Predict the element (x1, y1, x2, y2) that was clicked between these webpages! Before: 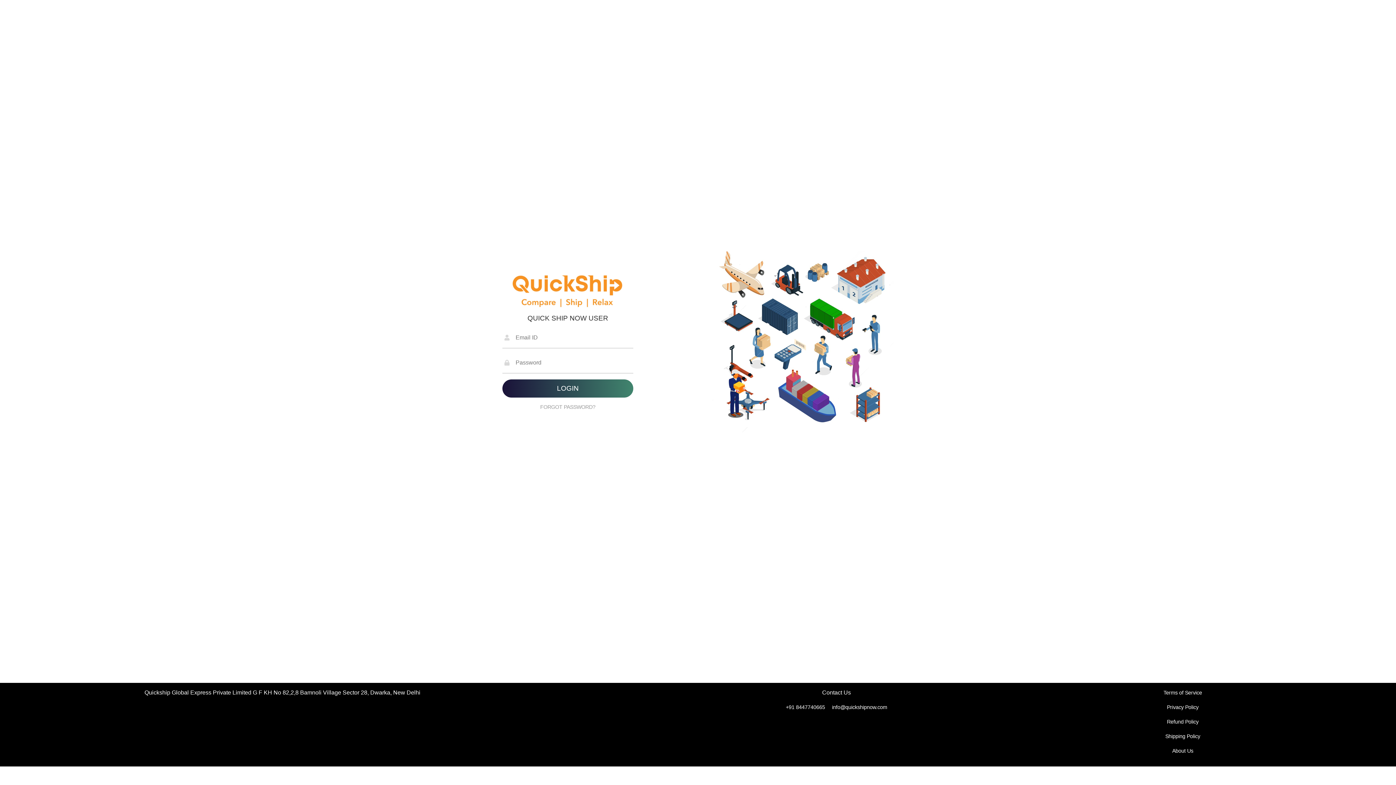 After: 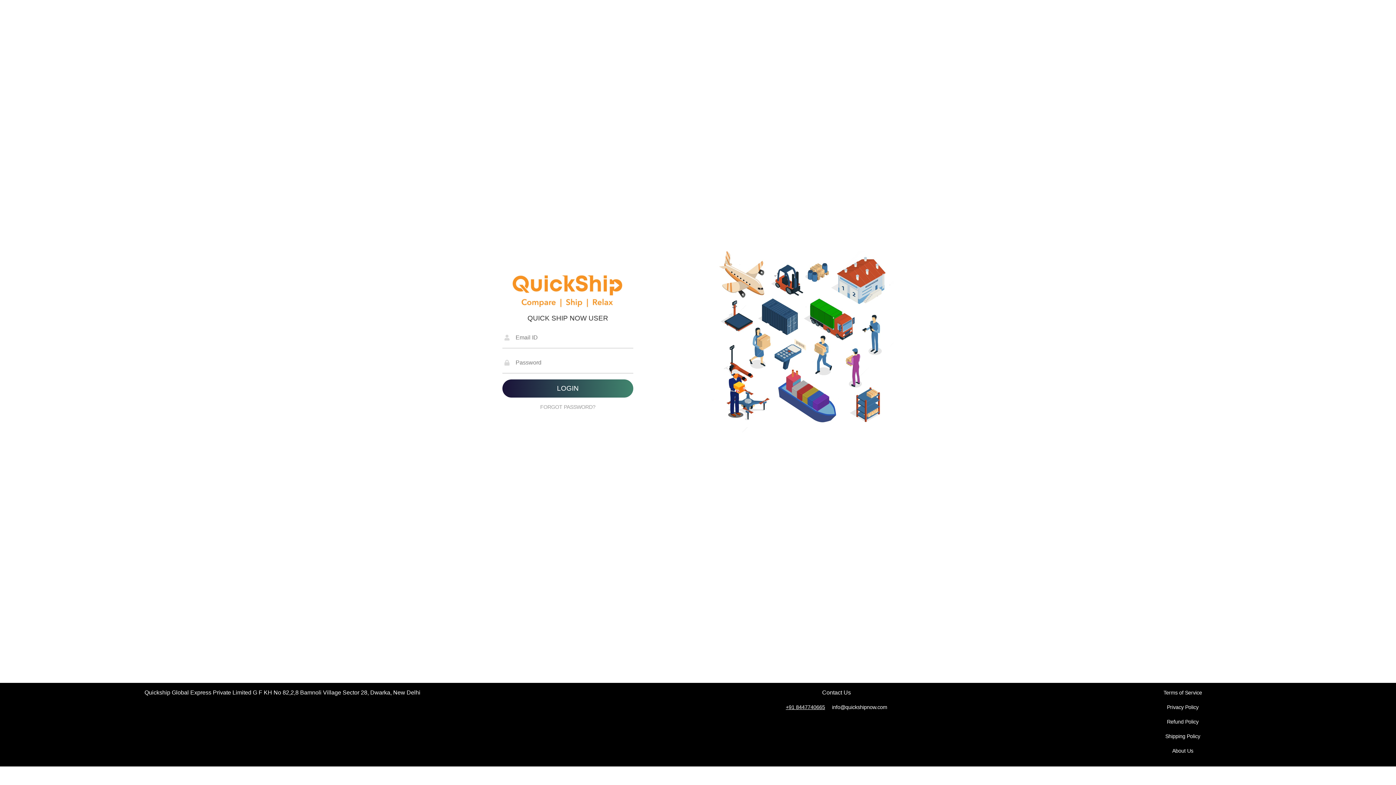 Action: bbox: (786, 704, 830, 711) label: +91 8447740665